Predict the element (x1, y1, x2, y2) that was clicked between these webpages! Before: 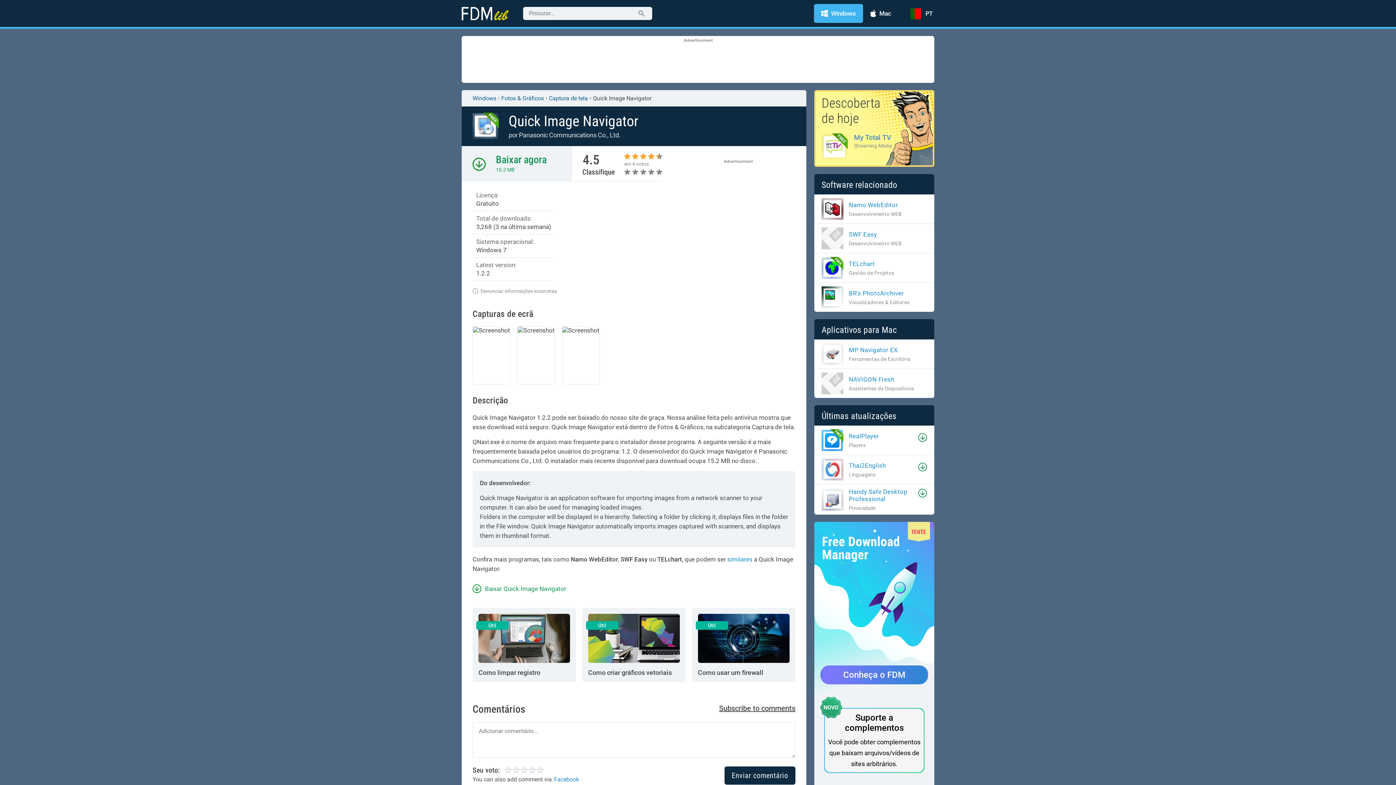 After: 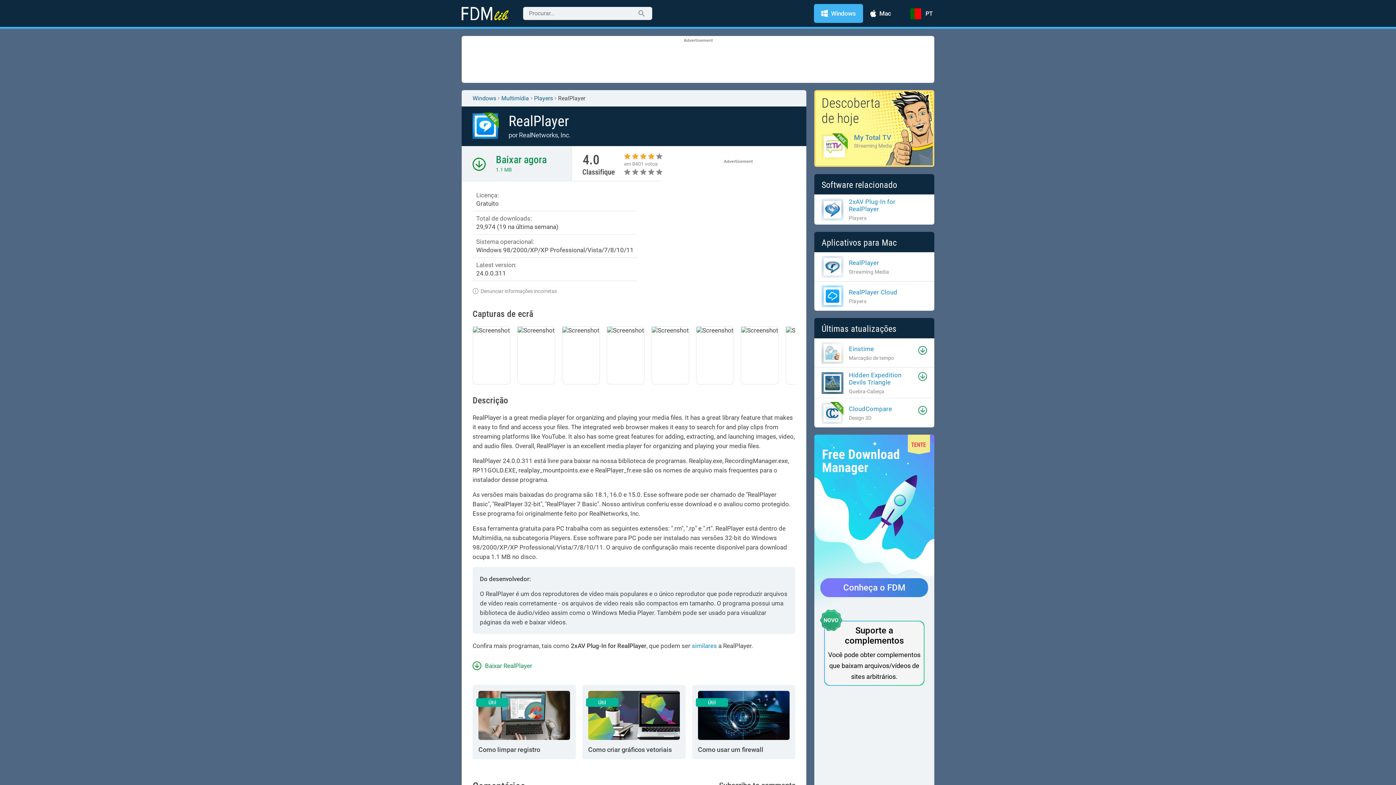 Action: label: RealPlayer bbox: (849, 432, 914, 439)